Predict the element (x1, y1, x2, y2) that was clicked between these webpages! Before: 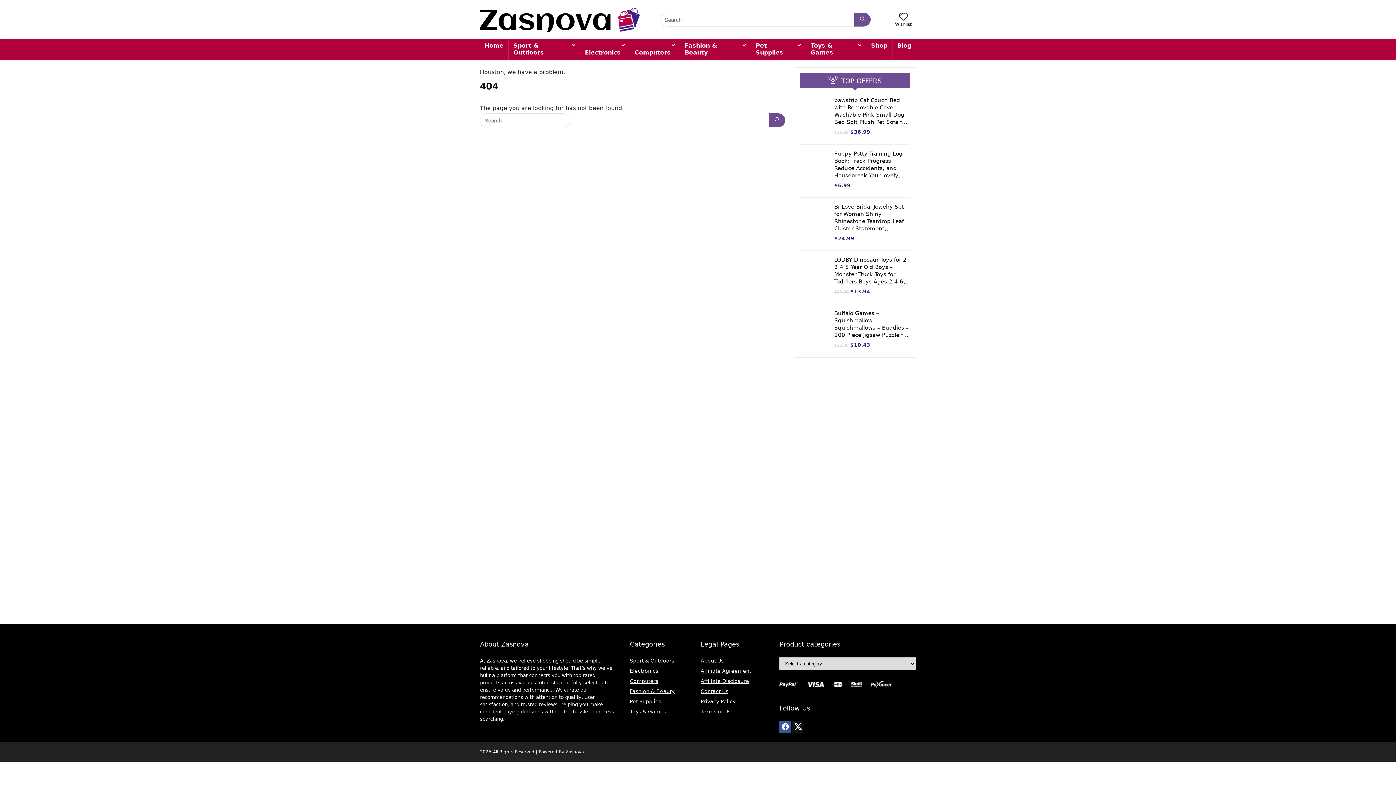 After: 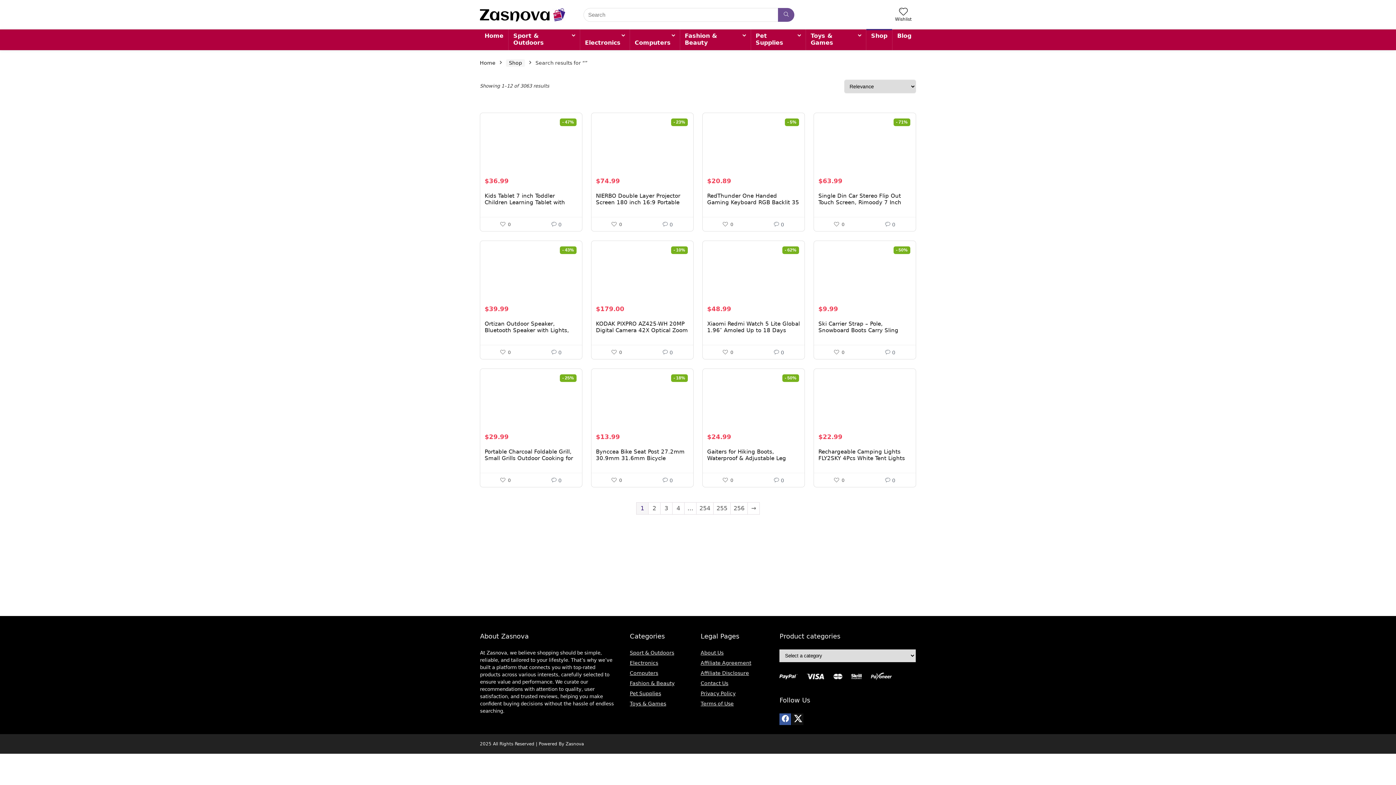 Action: label: Search bbox: (854, 12, 870, 26)